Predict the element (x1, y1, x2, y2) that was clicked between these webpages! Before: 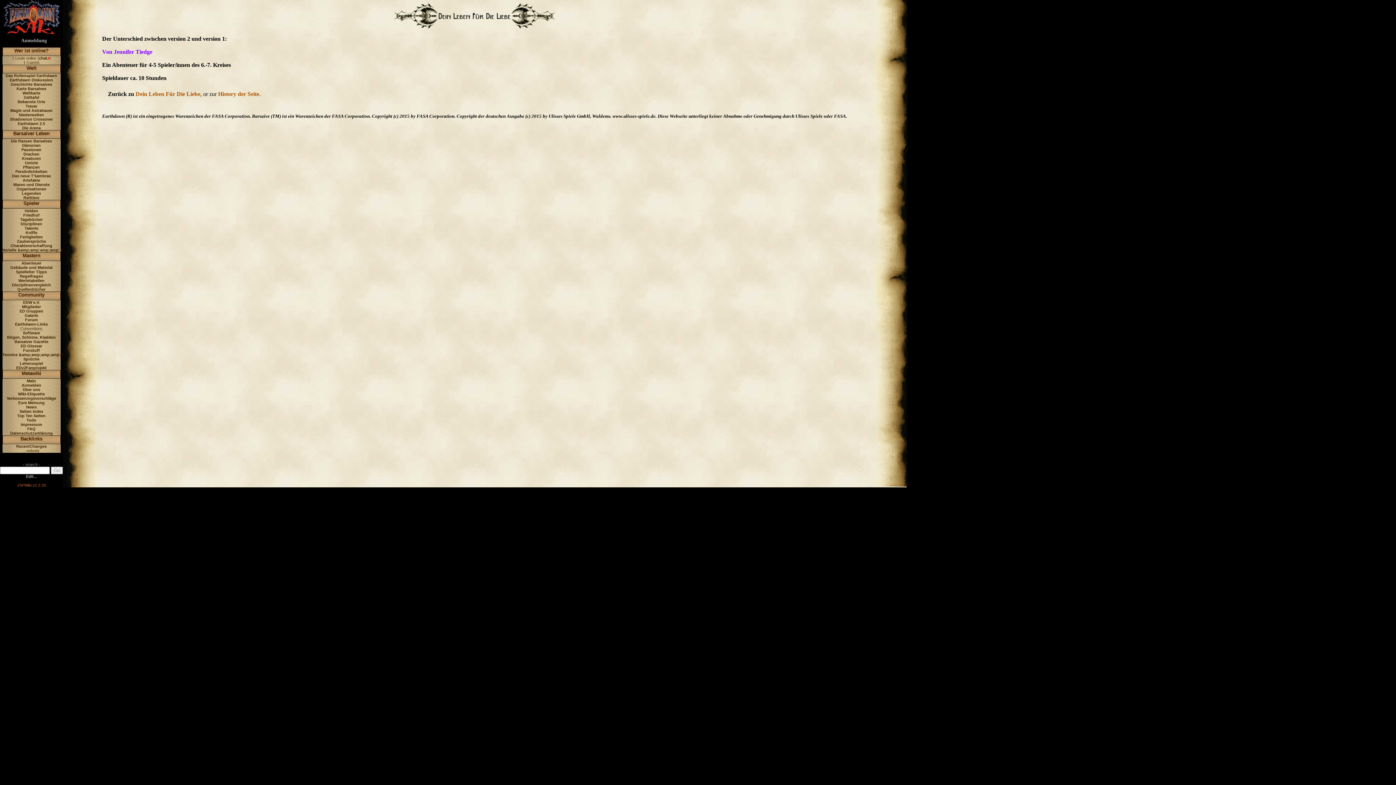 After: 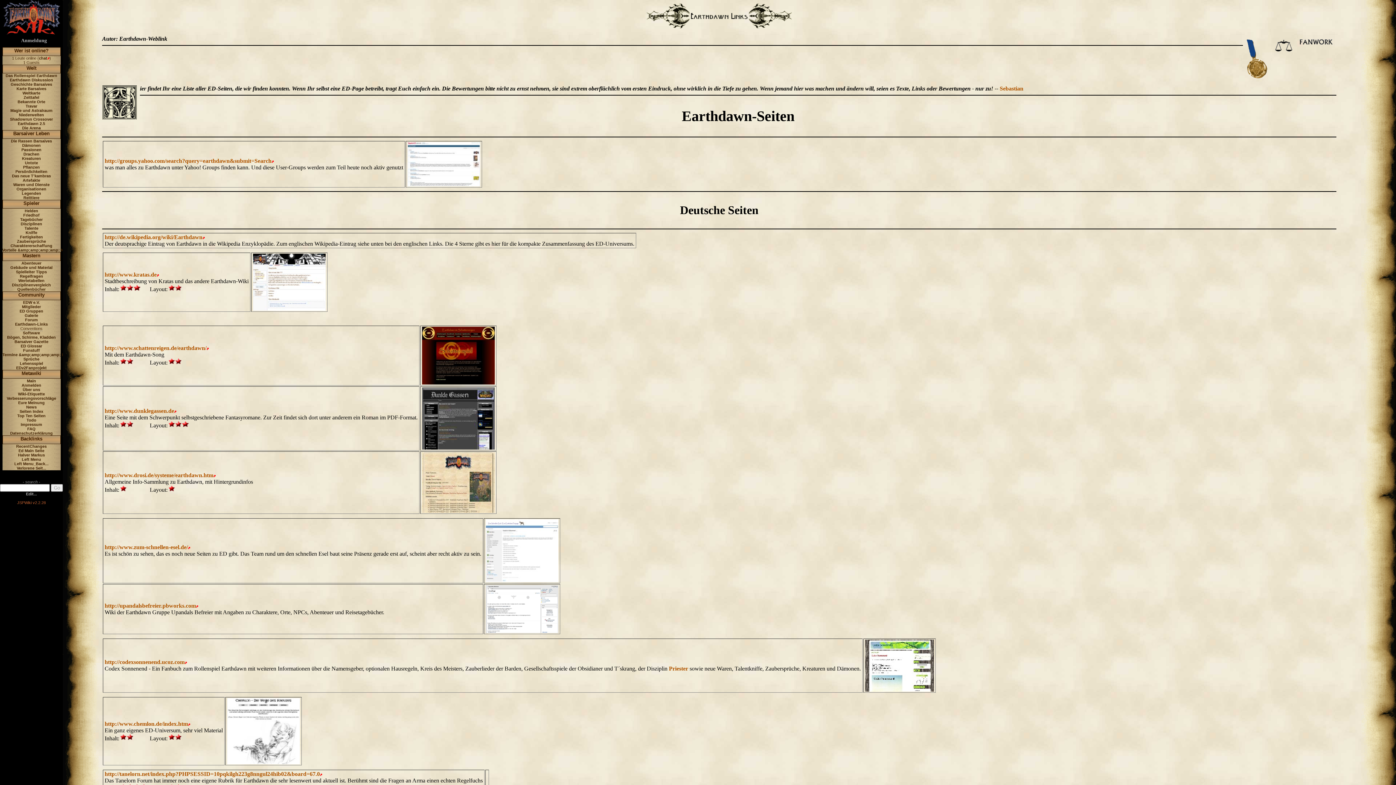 Action: label: Earthdawn-Links bbox: (15, 322, 47, 326)